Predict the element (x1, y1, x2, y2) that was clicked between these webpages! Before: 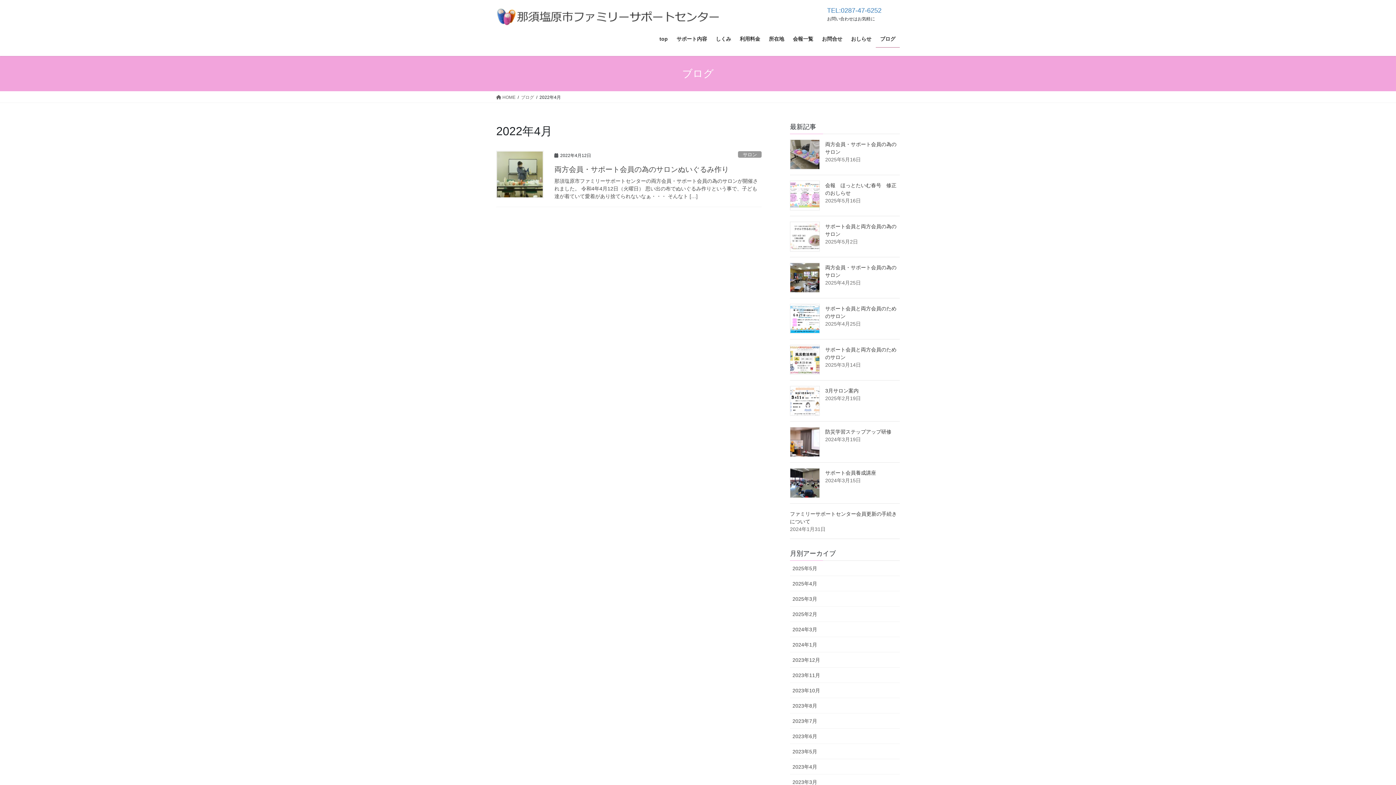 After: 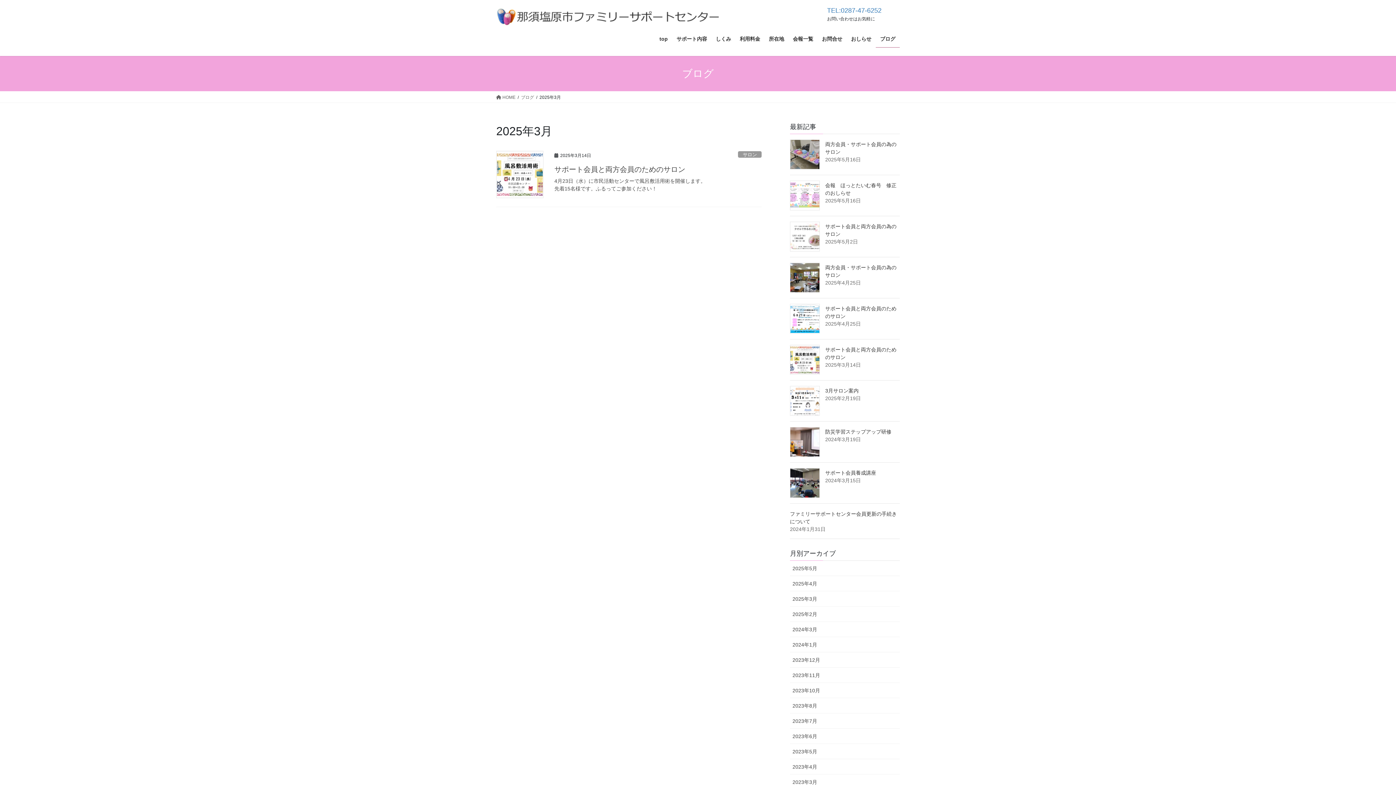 Action: label: 2025年3月 bbox: (790, 591, 900, 606)